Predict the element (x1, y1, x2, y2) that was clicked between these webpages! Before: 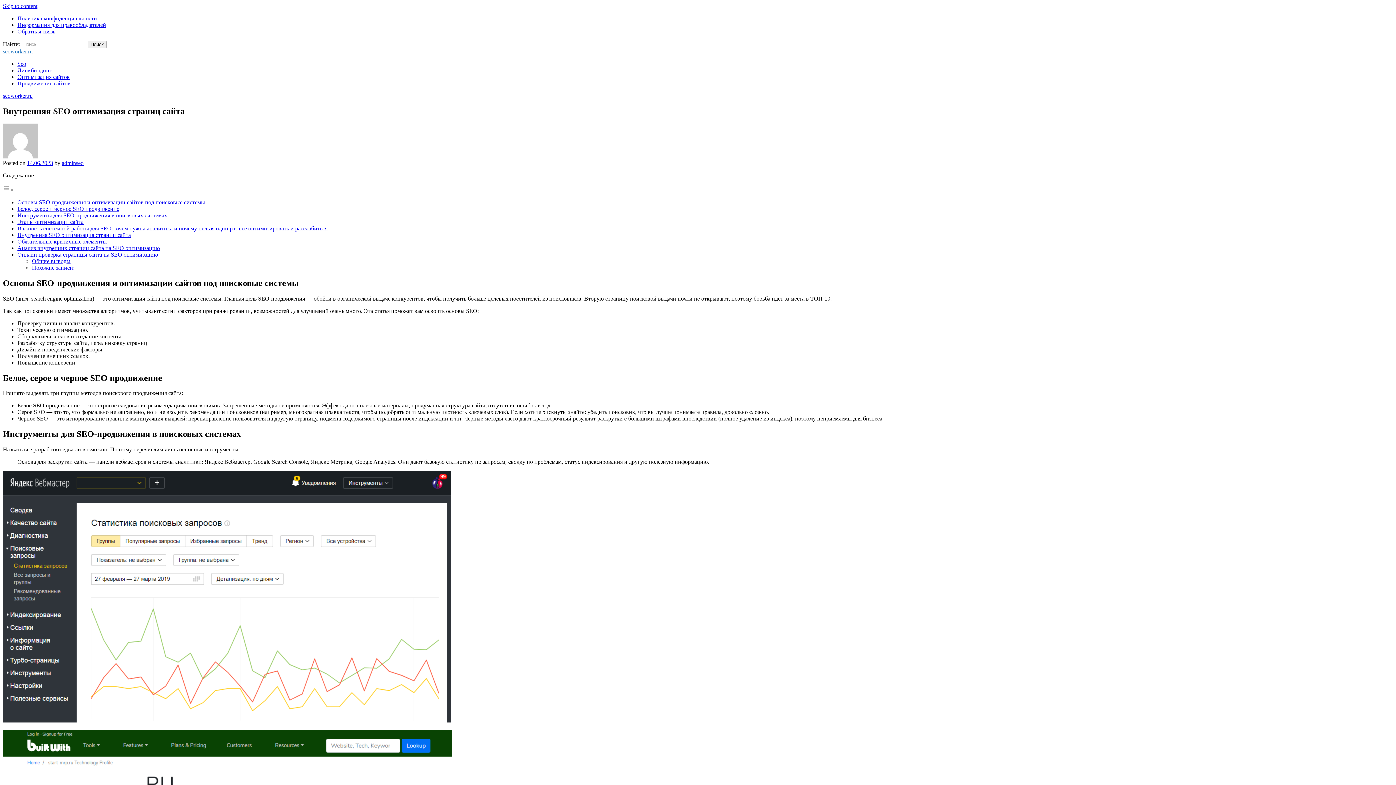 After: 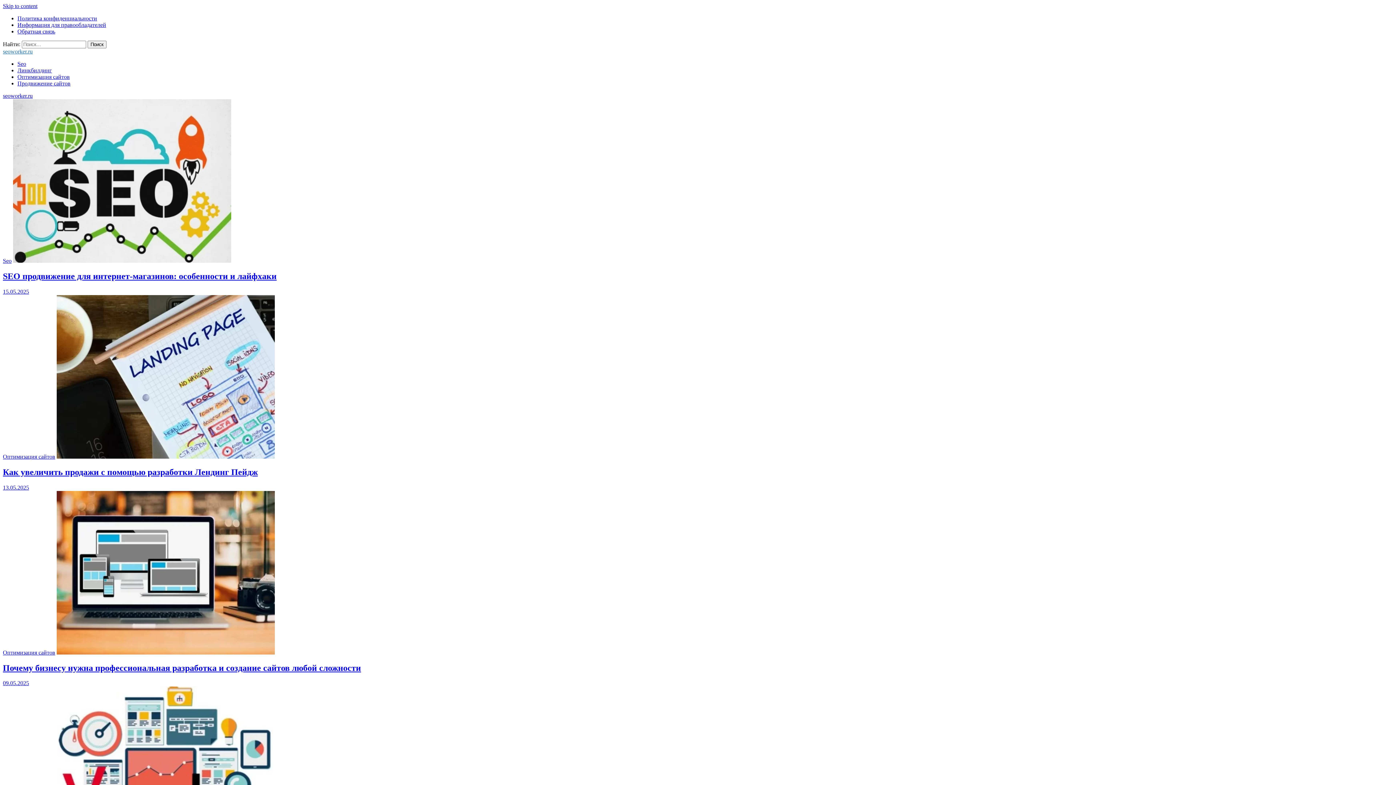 Action: label: seoworker.ru bbox: (2, 92, 32, 98)